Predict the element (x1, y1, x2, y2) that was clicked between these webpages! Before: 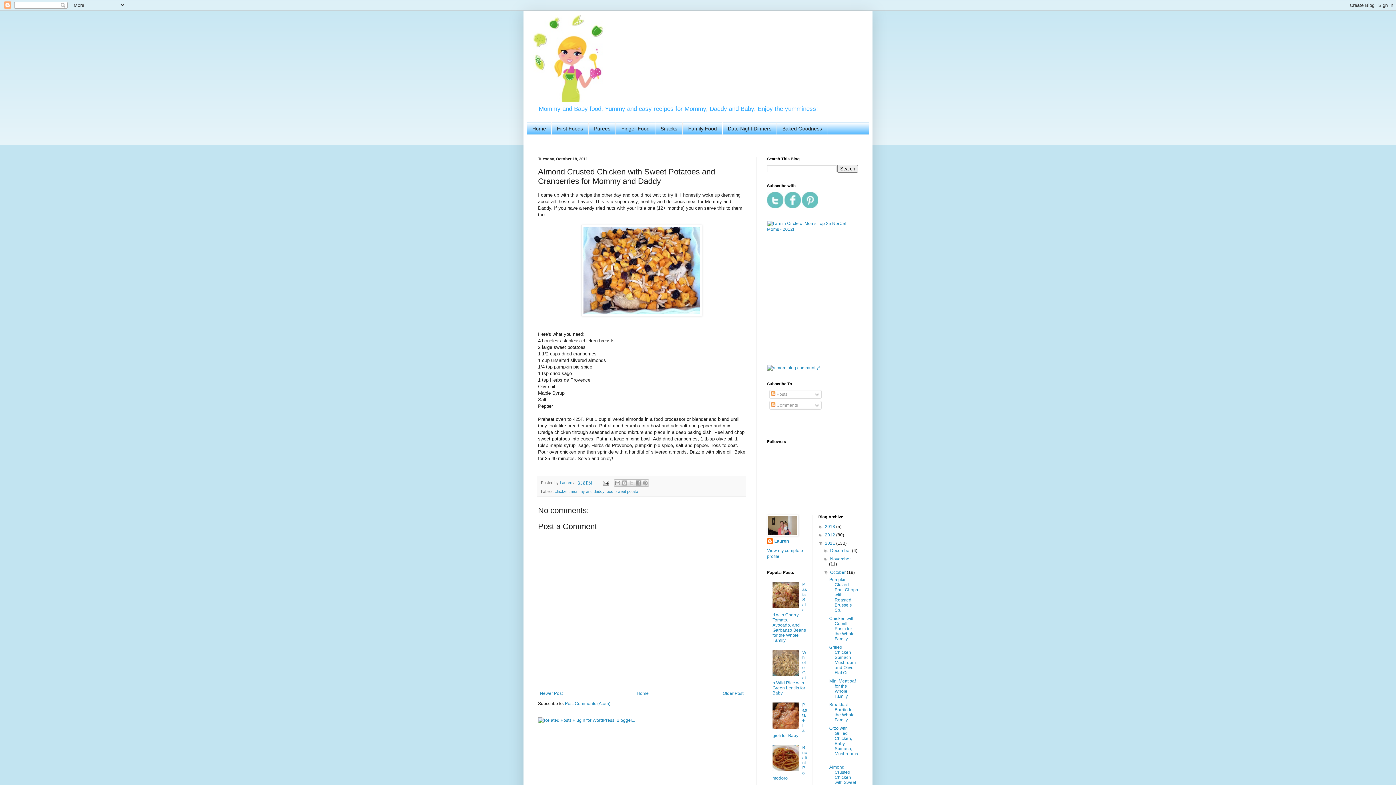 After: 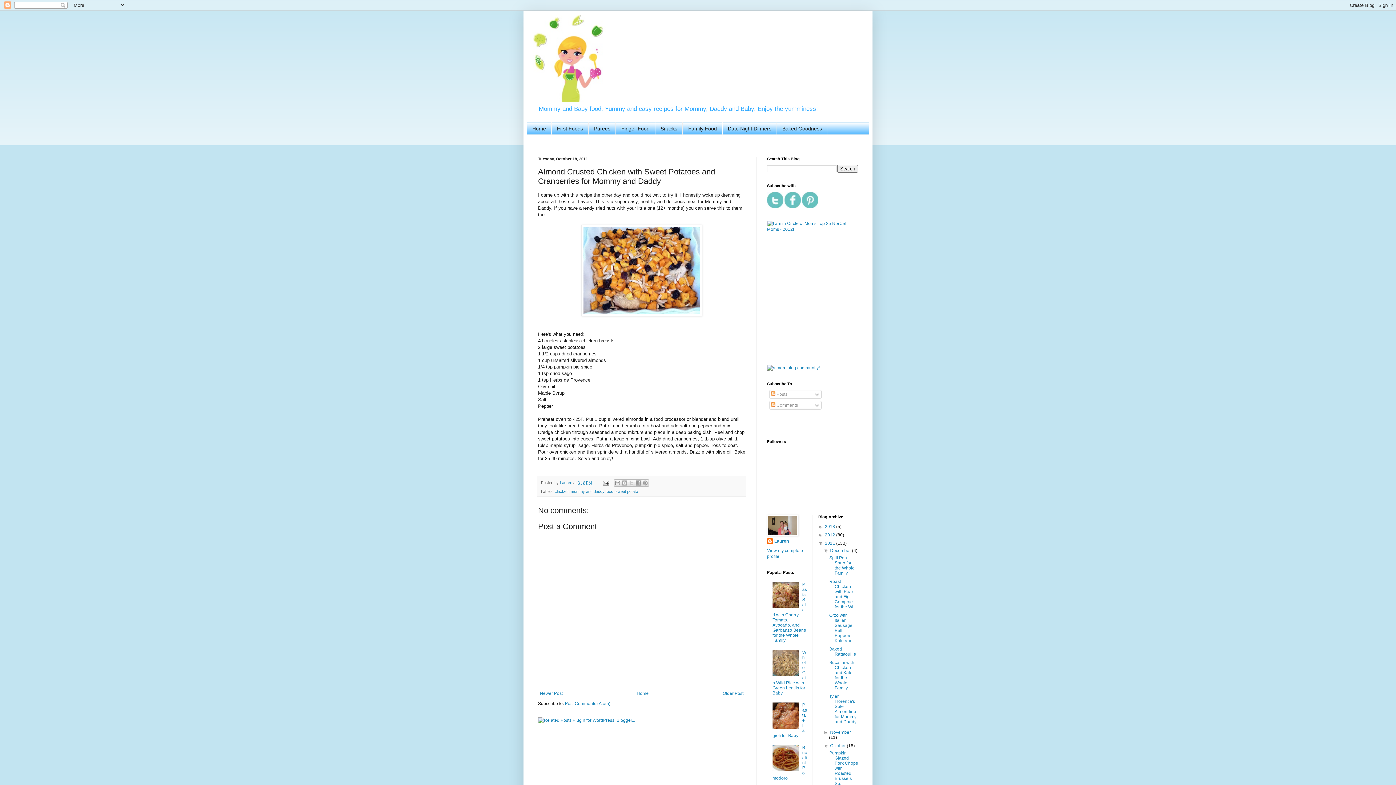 Action: label: ►   bbox: (823, 548, 830, 553)